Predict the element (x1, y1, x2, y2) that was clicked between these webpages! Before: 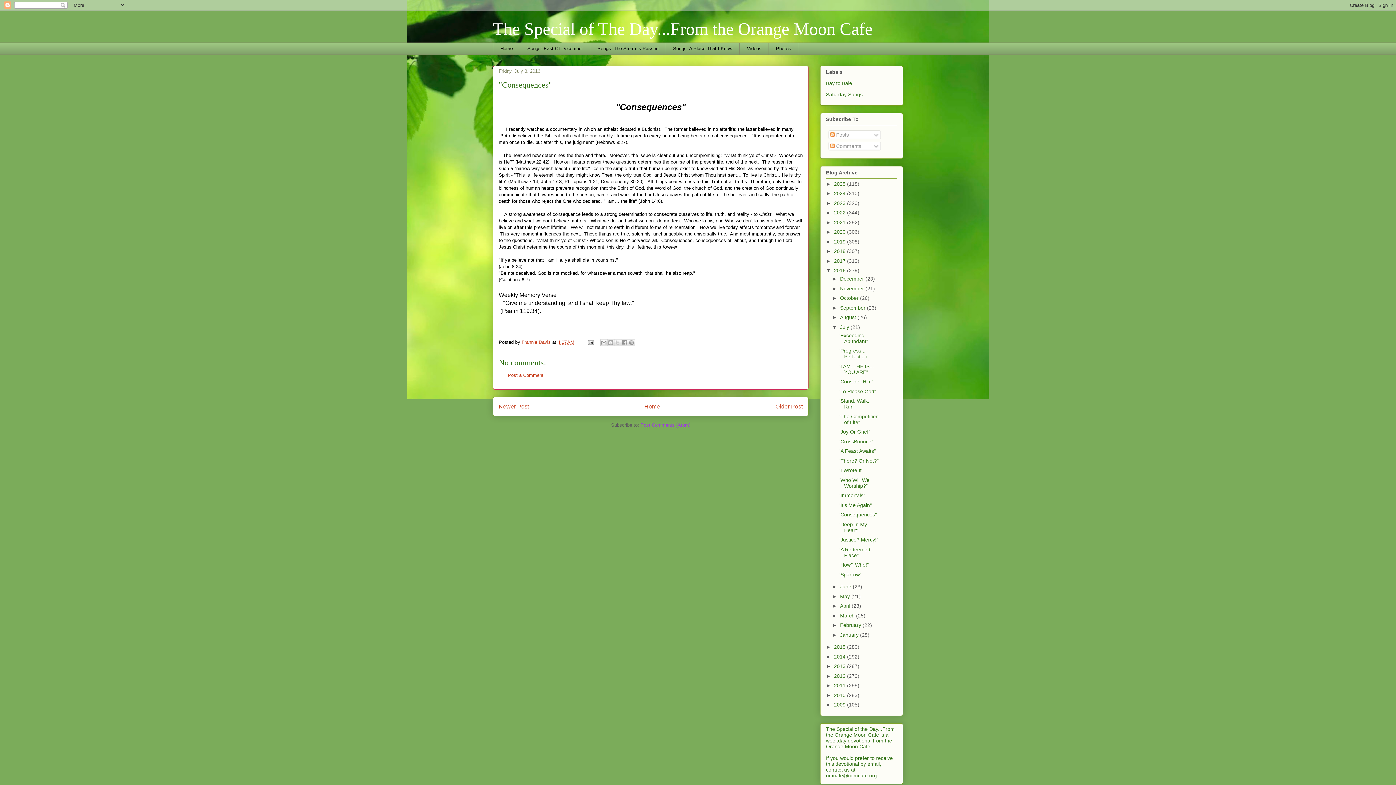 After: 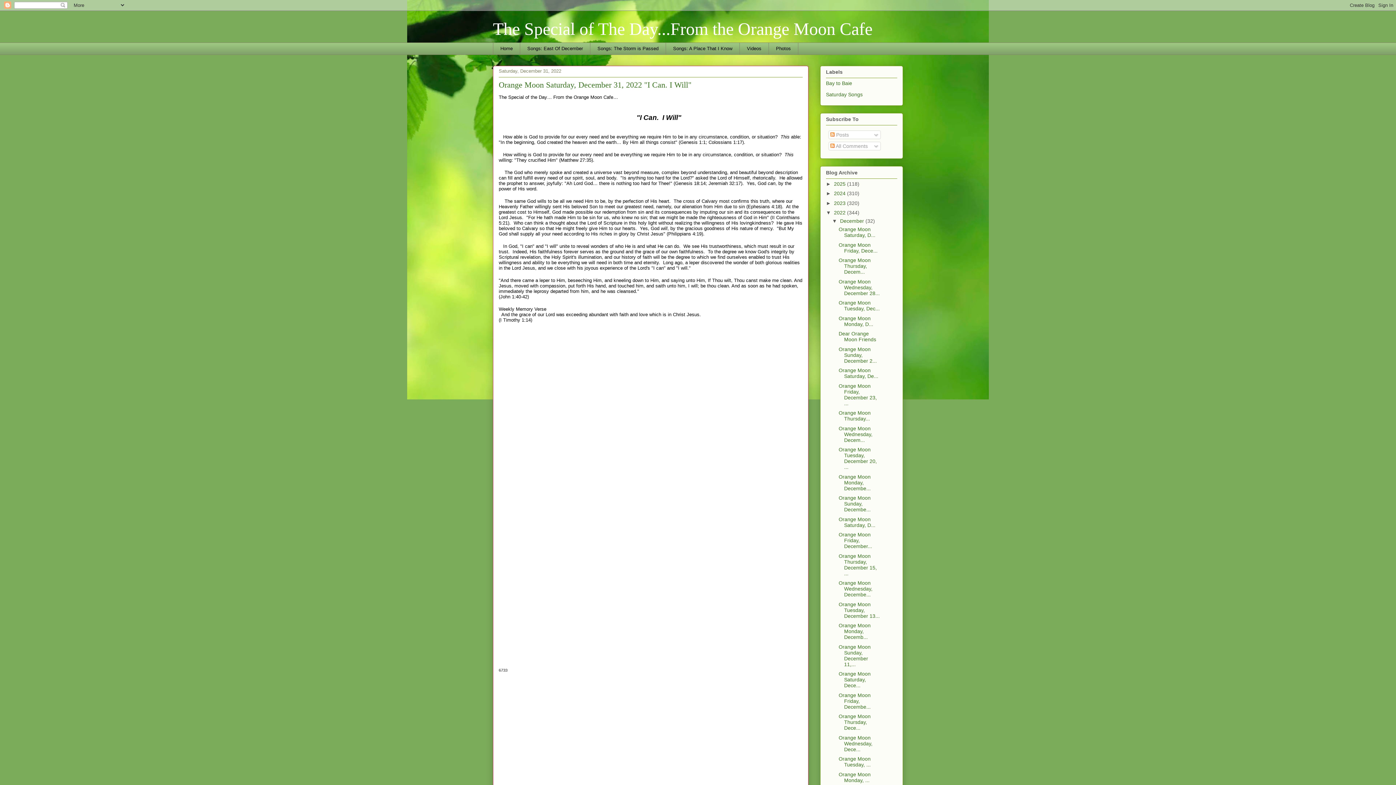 Action: label: 2022  bbox: (834, 209, 847, 215)